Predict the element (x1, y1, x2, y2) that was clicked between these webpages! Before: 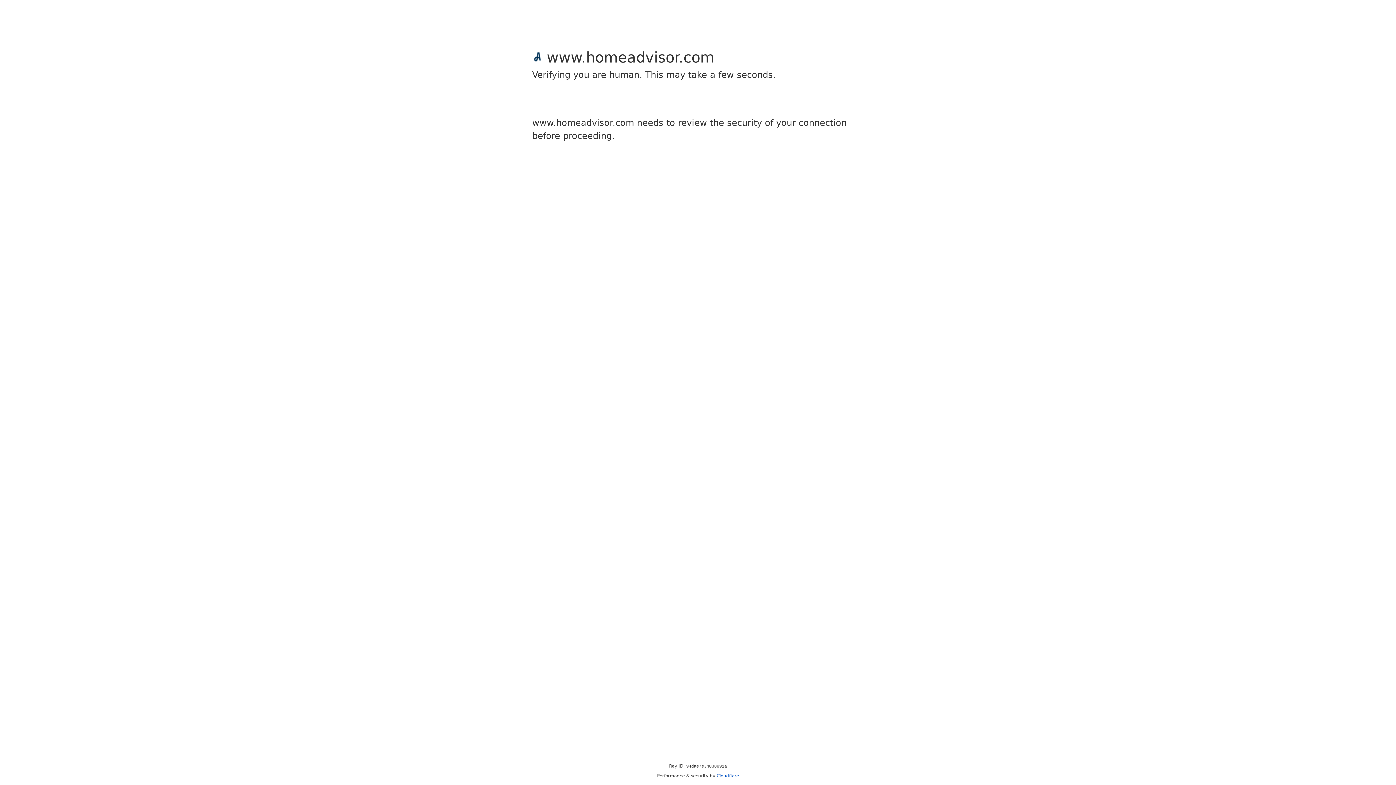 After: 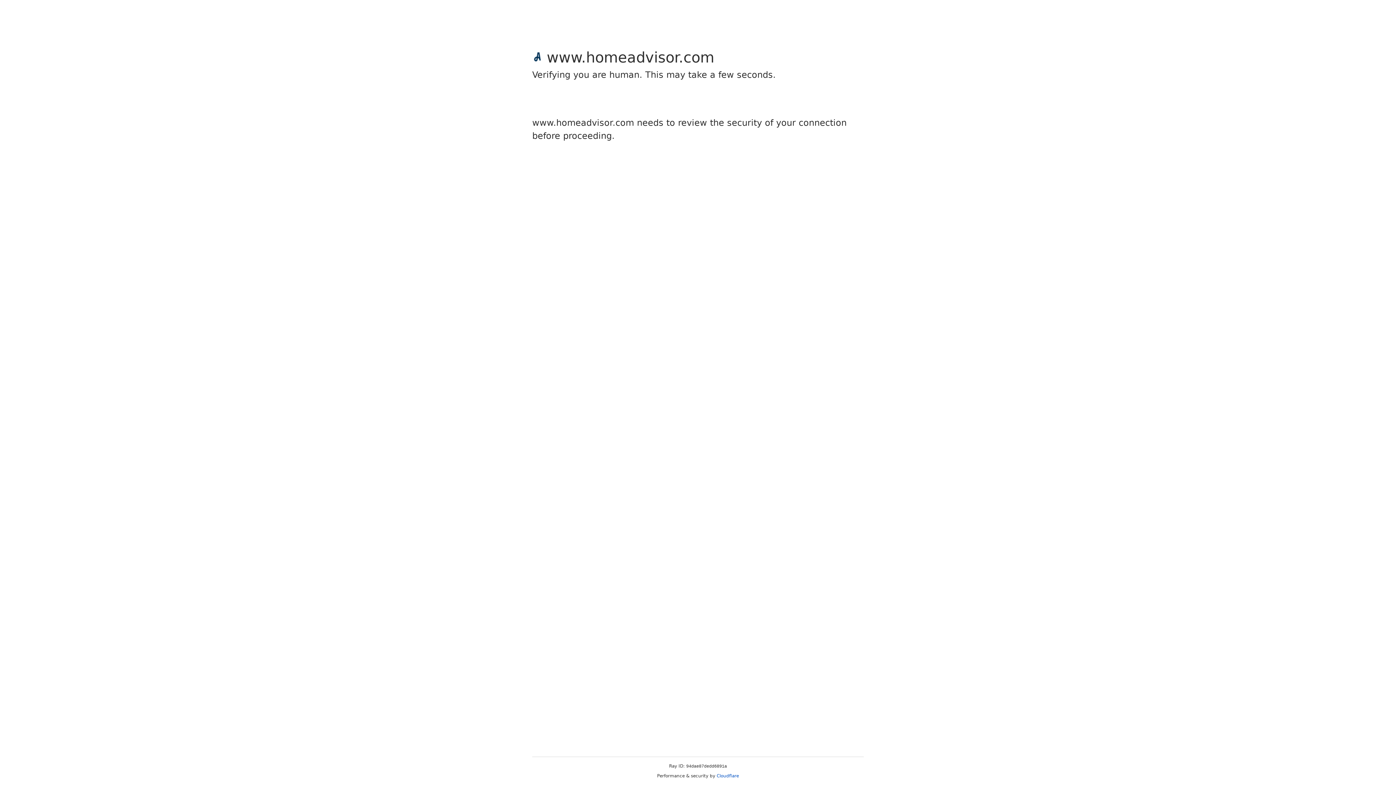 Action: label: Cloudflare bbox: (716, 773, 739, 778)